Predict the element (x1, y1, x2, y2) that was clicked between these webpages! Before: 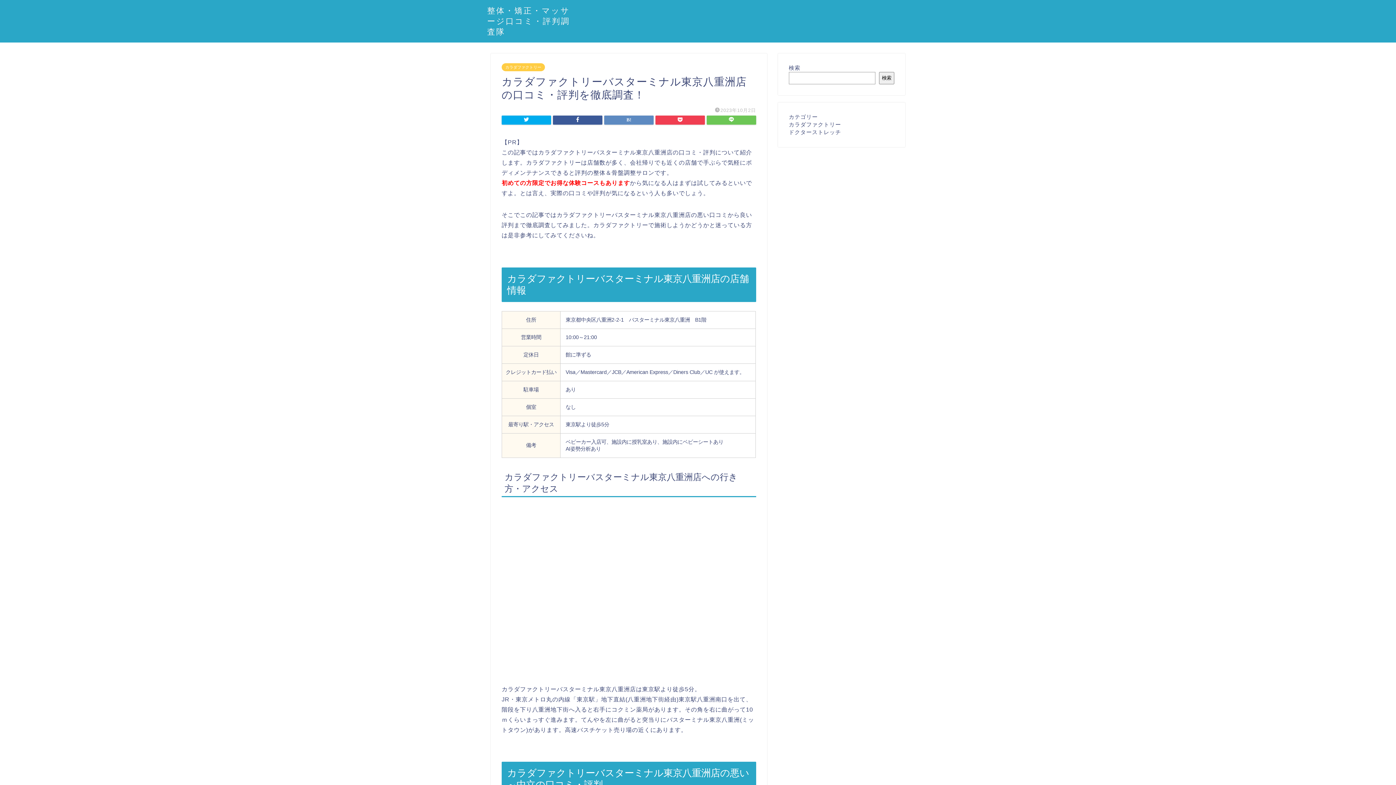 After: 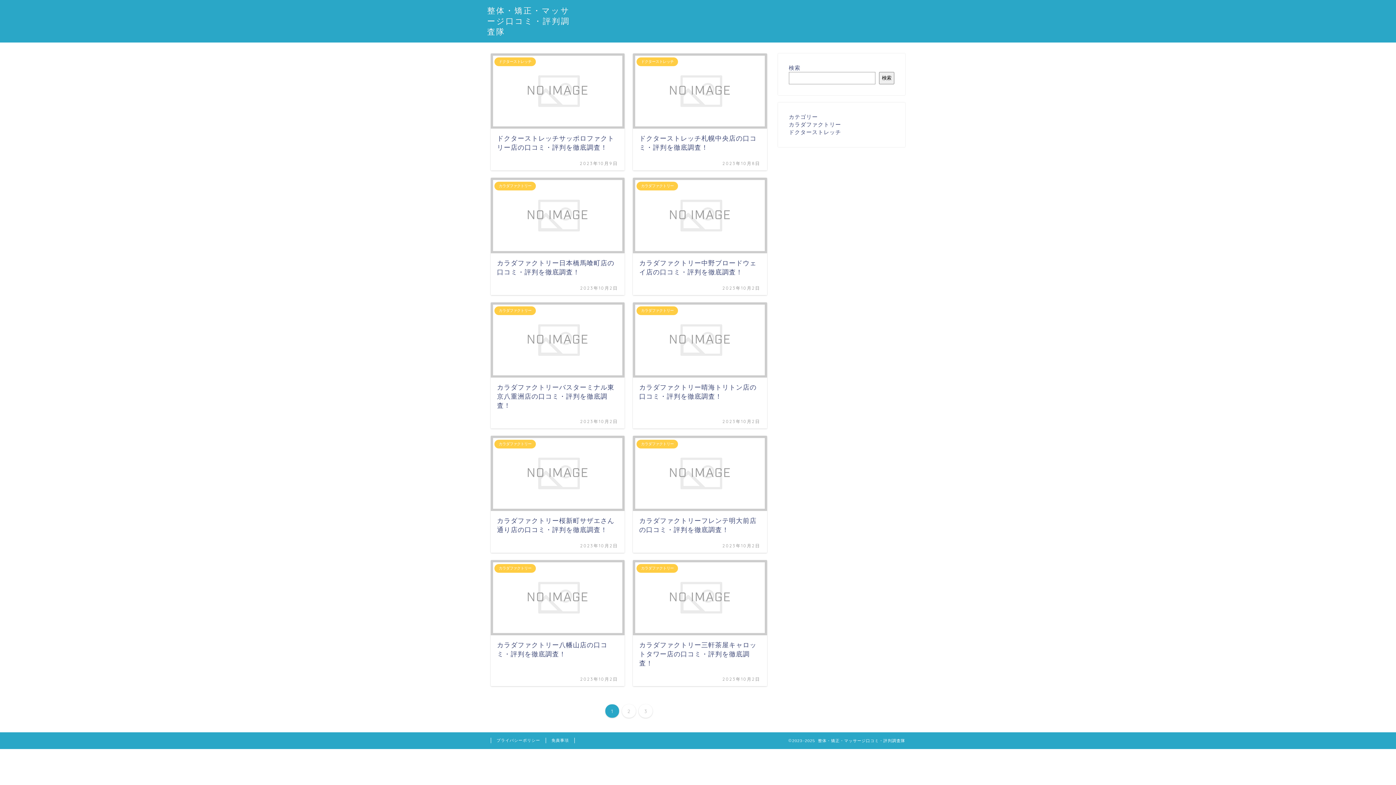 Action: label: 整体・矯正・マッサージ口コミ・評判調査隊 bbox: (487, 5, 570, 36)